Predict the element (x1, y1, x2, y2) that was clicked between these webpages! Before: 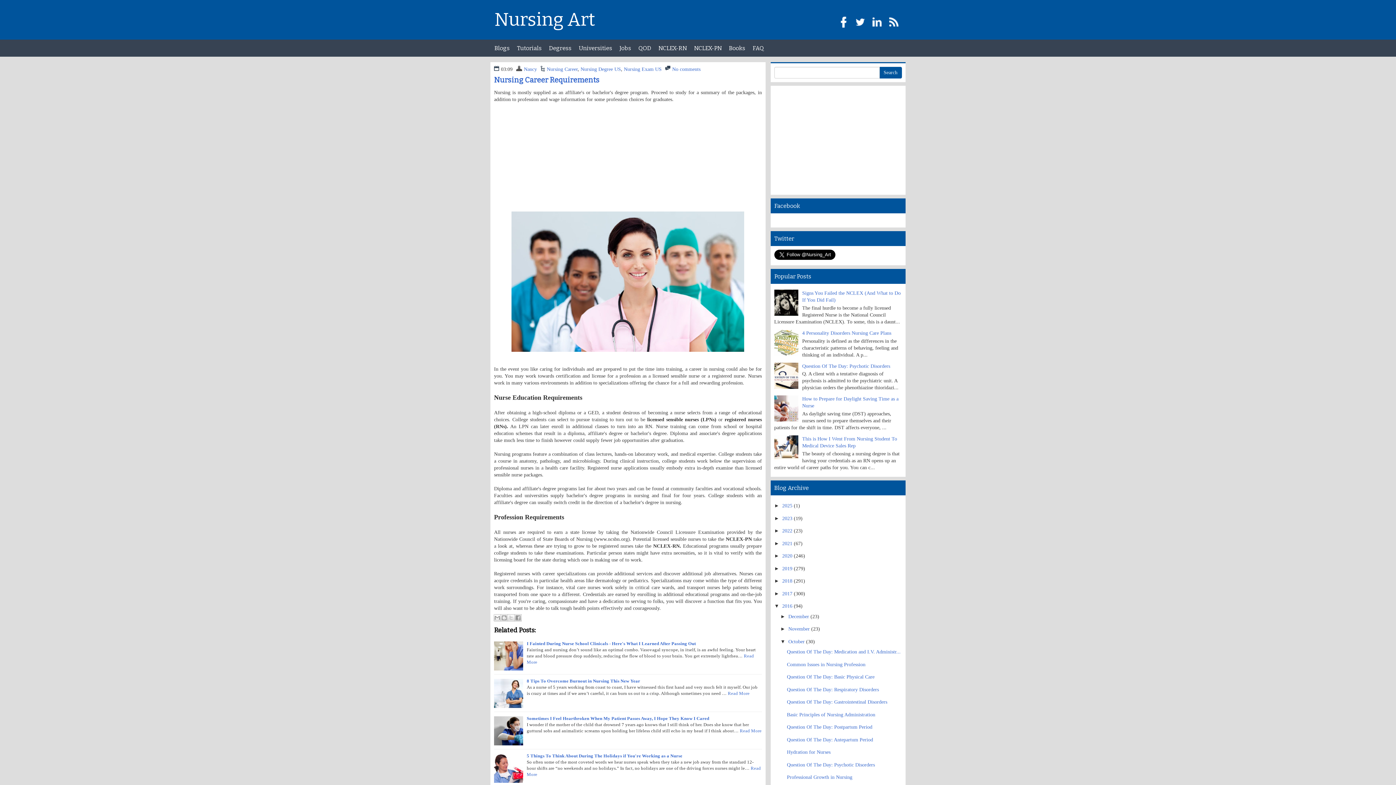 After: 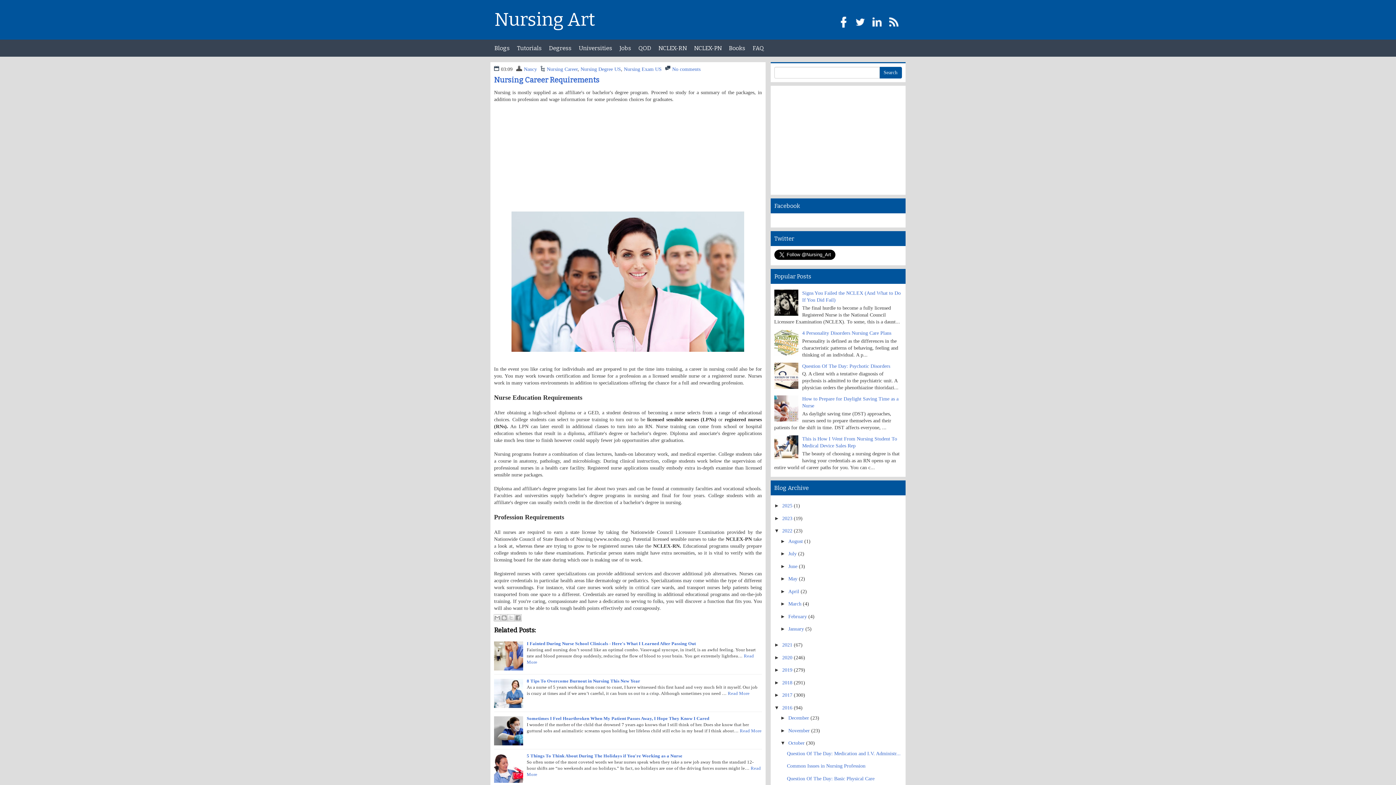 Action: label: ►   bbox: (774, 528, 782, 533)